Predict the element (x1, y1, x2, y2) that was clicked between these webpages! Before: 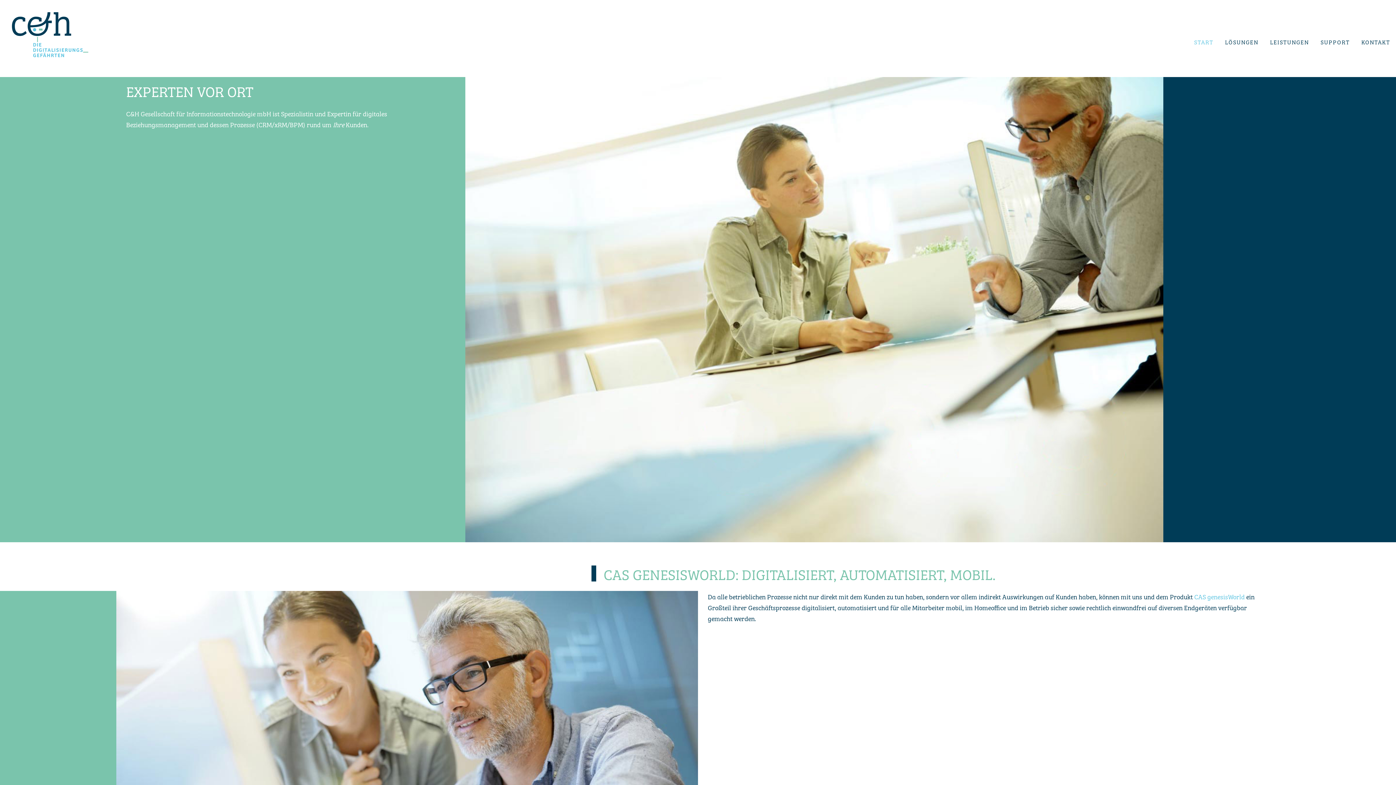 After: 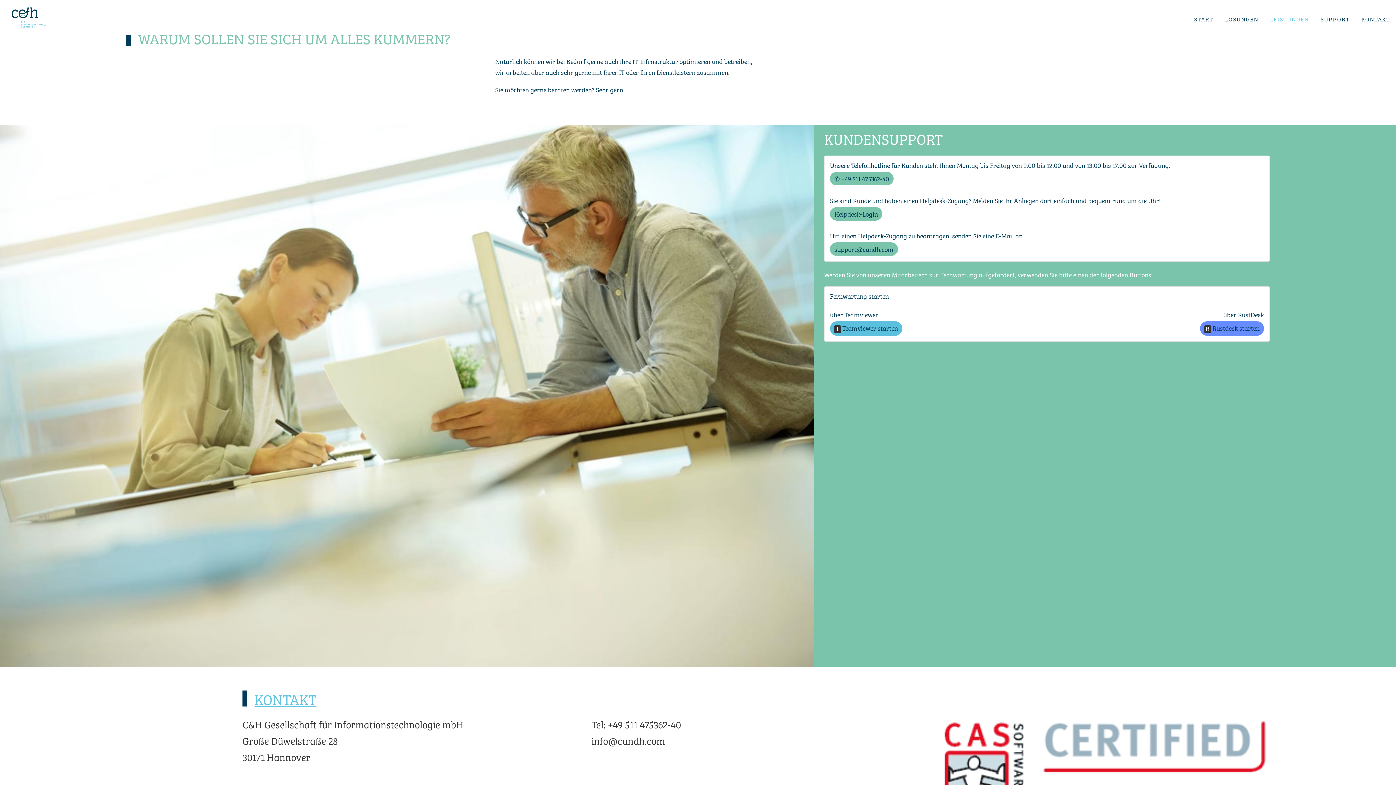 Action: label: LEISTUNGEN bbox: (1264, 32, 1315, 50)